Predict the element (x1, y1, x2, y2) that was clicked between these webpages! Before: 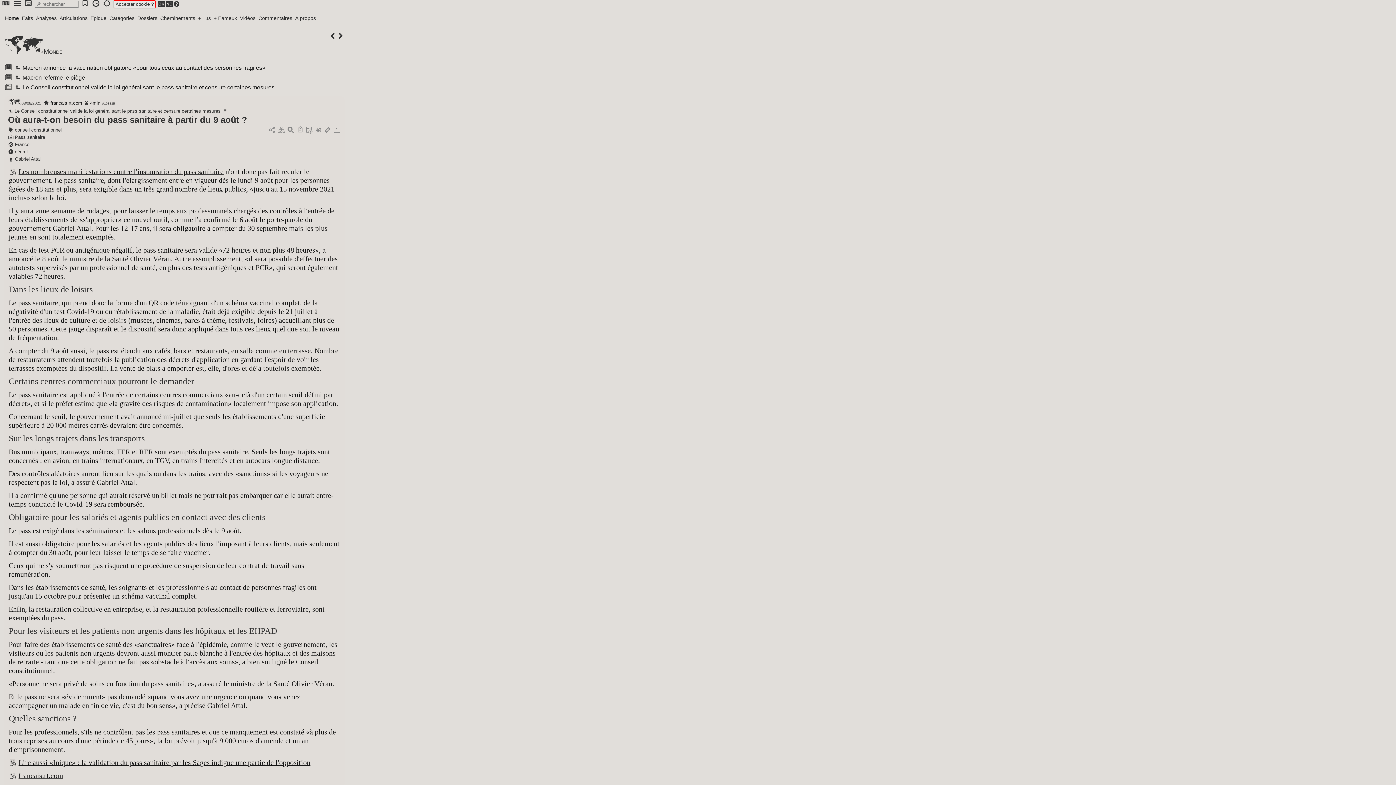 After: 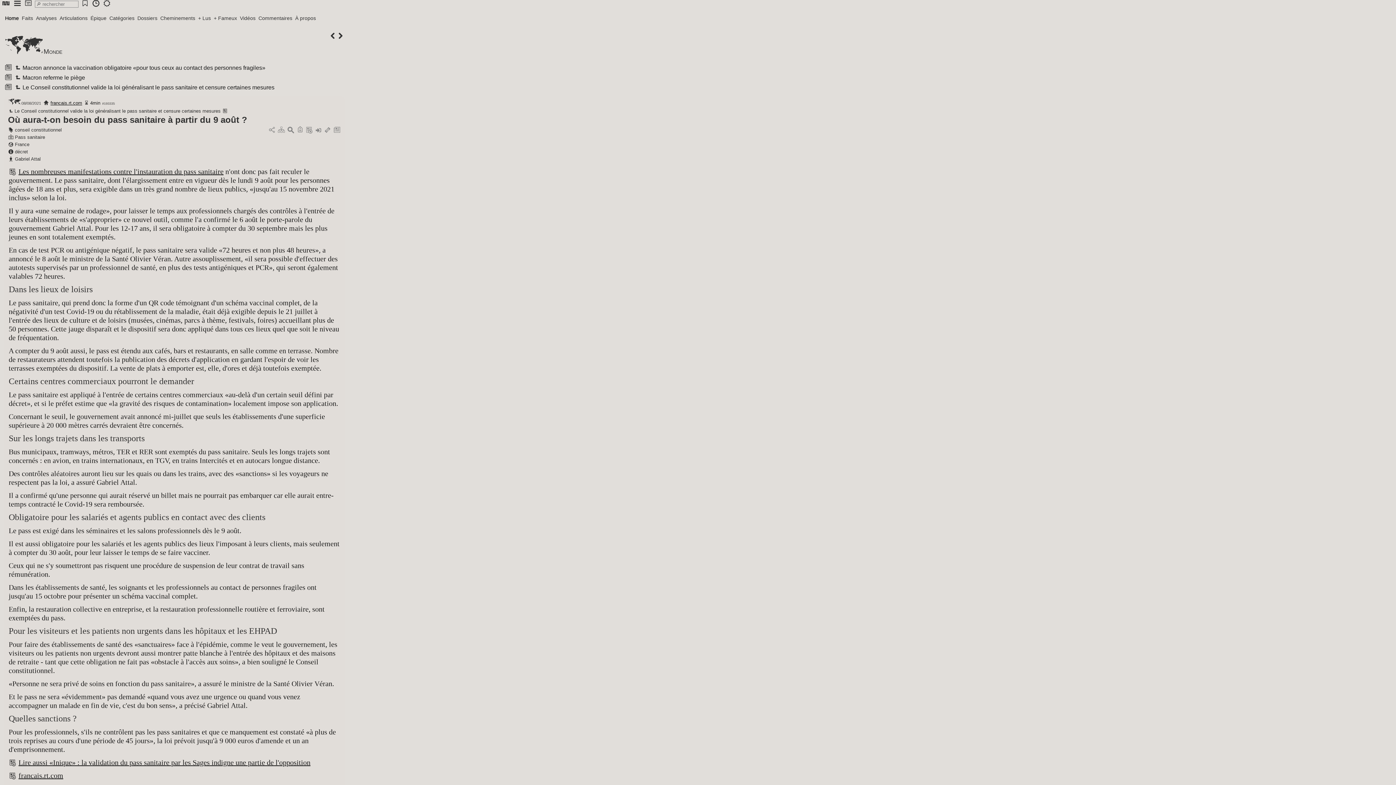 Action: bbox: (157, 0, 165, 6)